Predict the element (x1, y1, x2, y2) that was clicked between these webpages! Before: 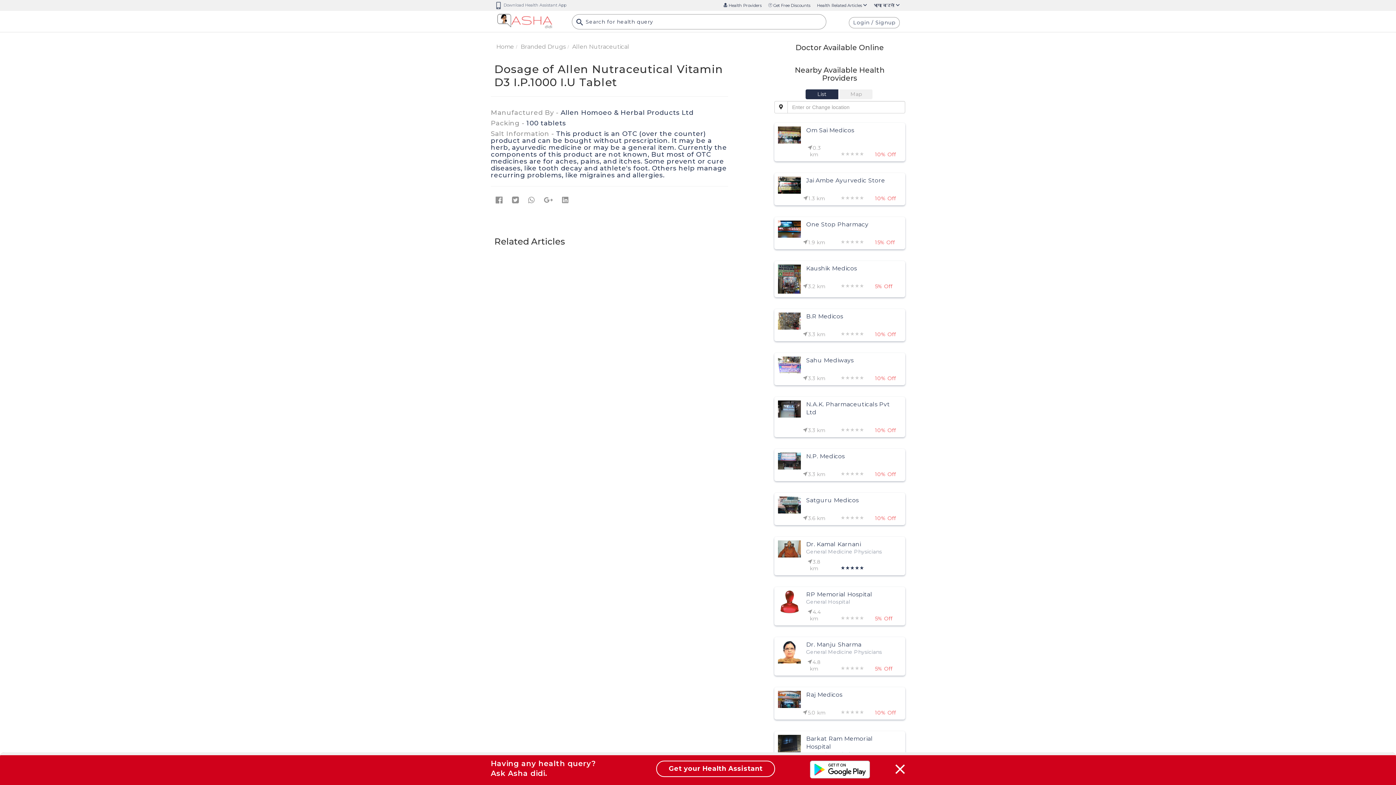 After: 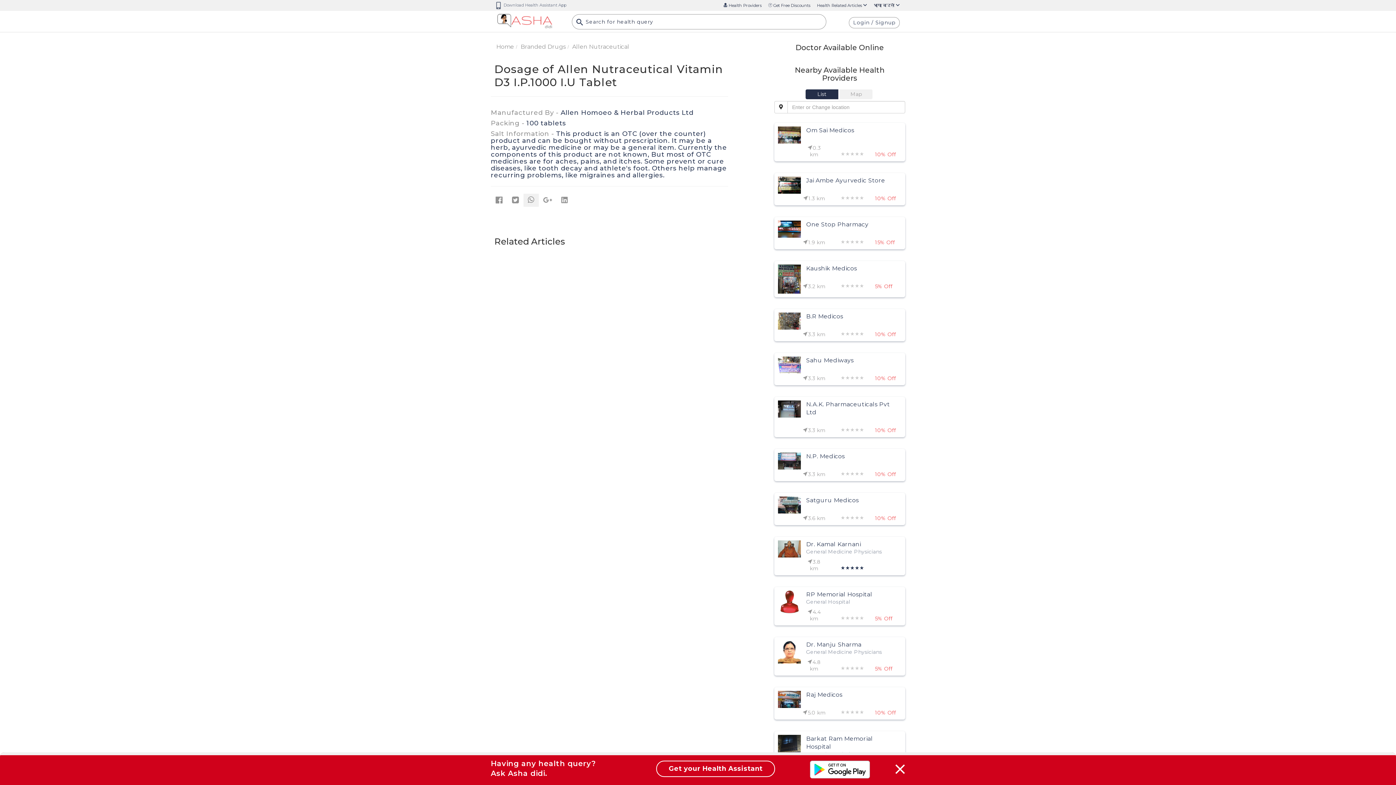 Action: bbox: (523, 193, 539, 207)